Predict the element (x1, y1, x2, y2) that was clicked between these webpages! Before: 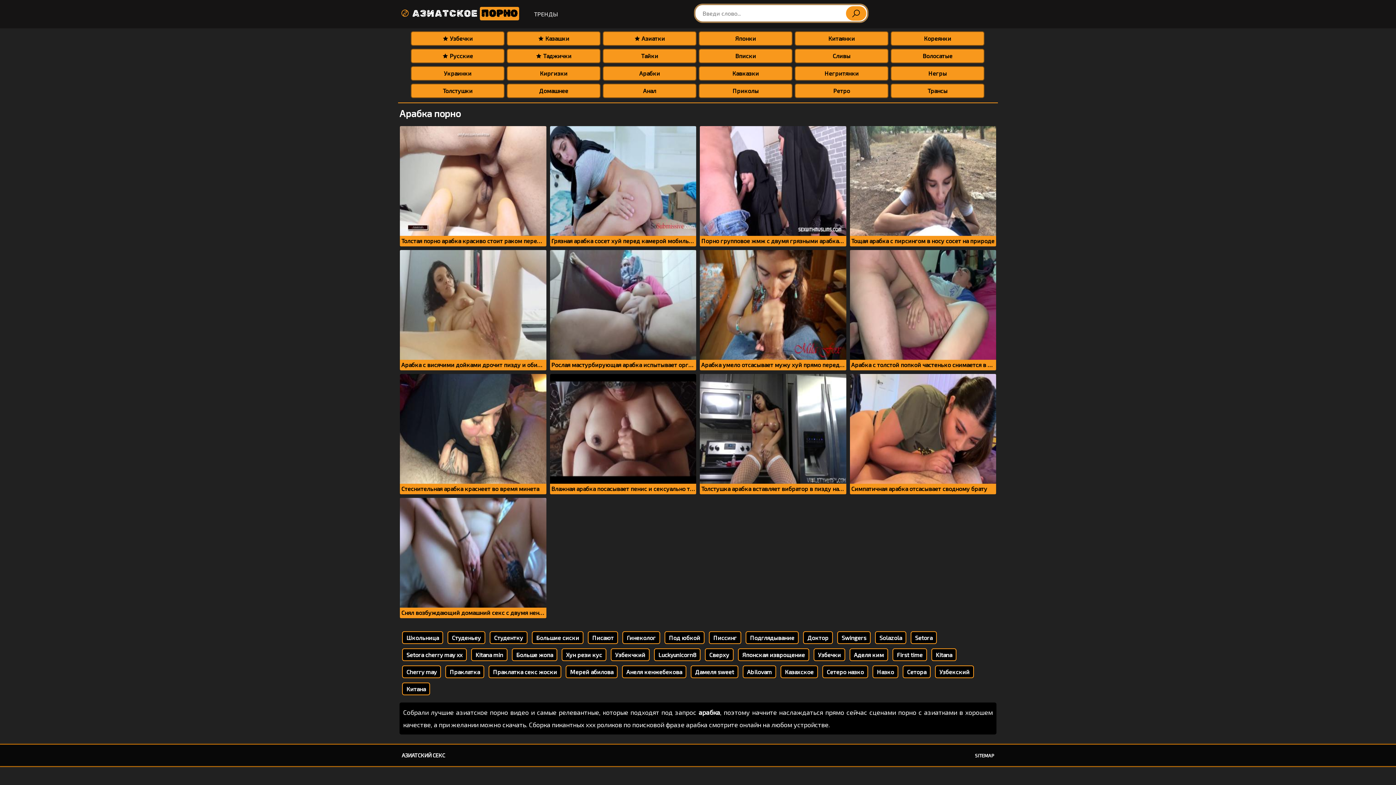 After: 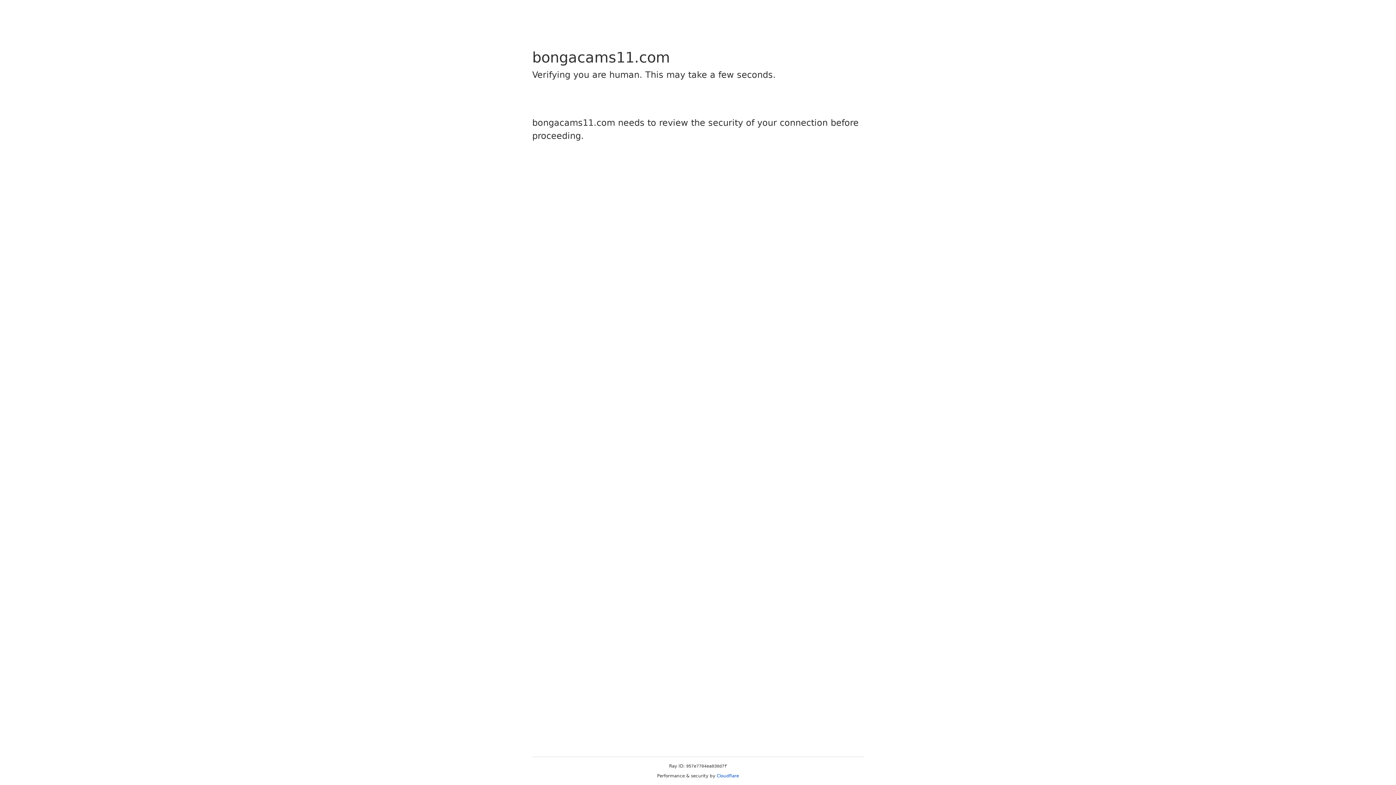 Action: bbox: (506, 83, 600, 98) label: Домашнее